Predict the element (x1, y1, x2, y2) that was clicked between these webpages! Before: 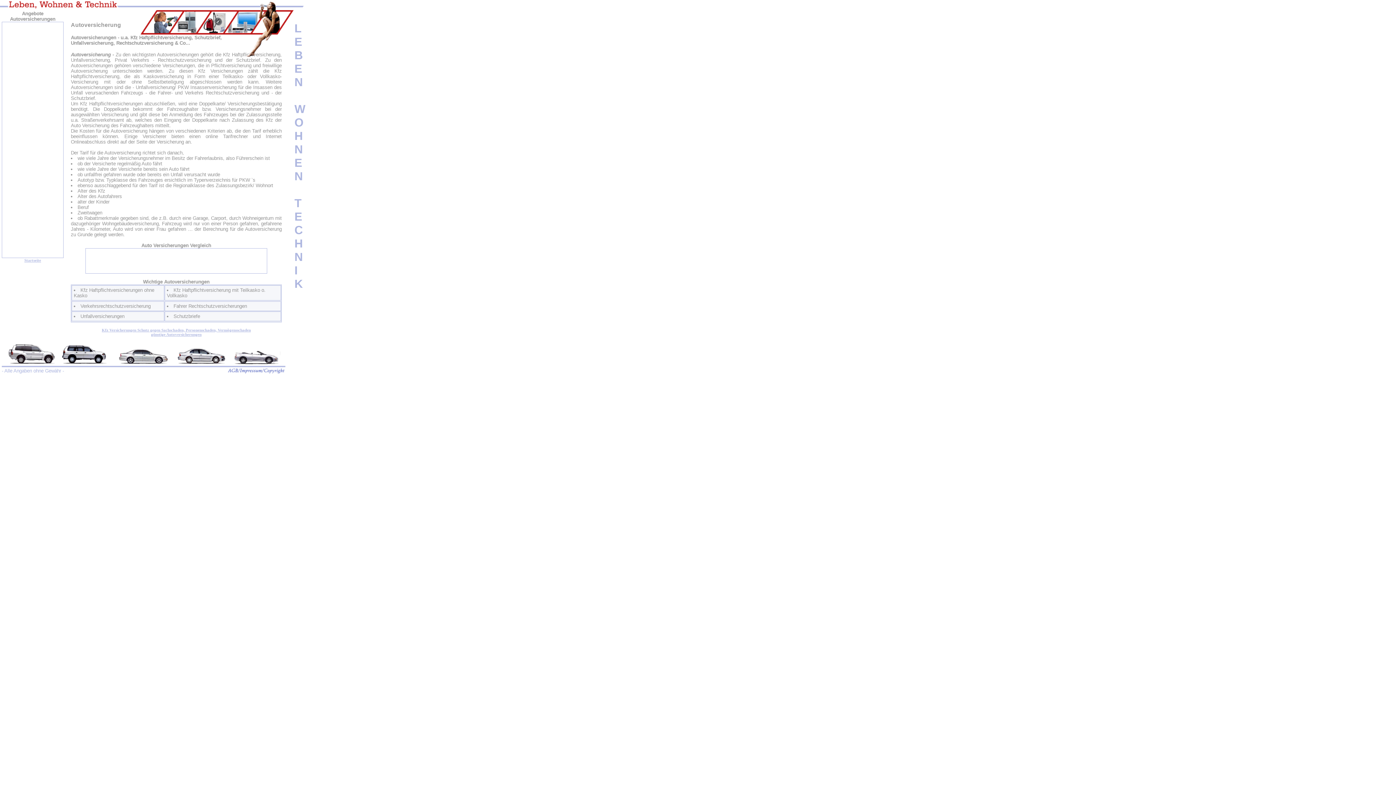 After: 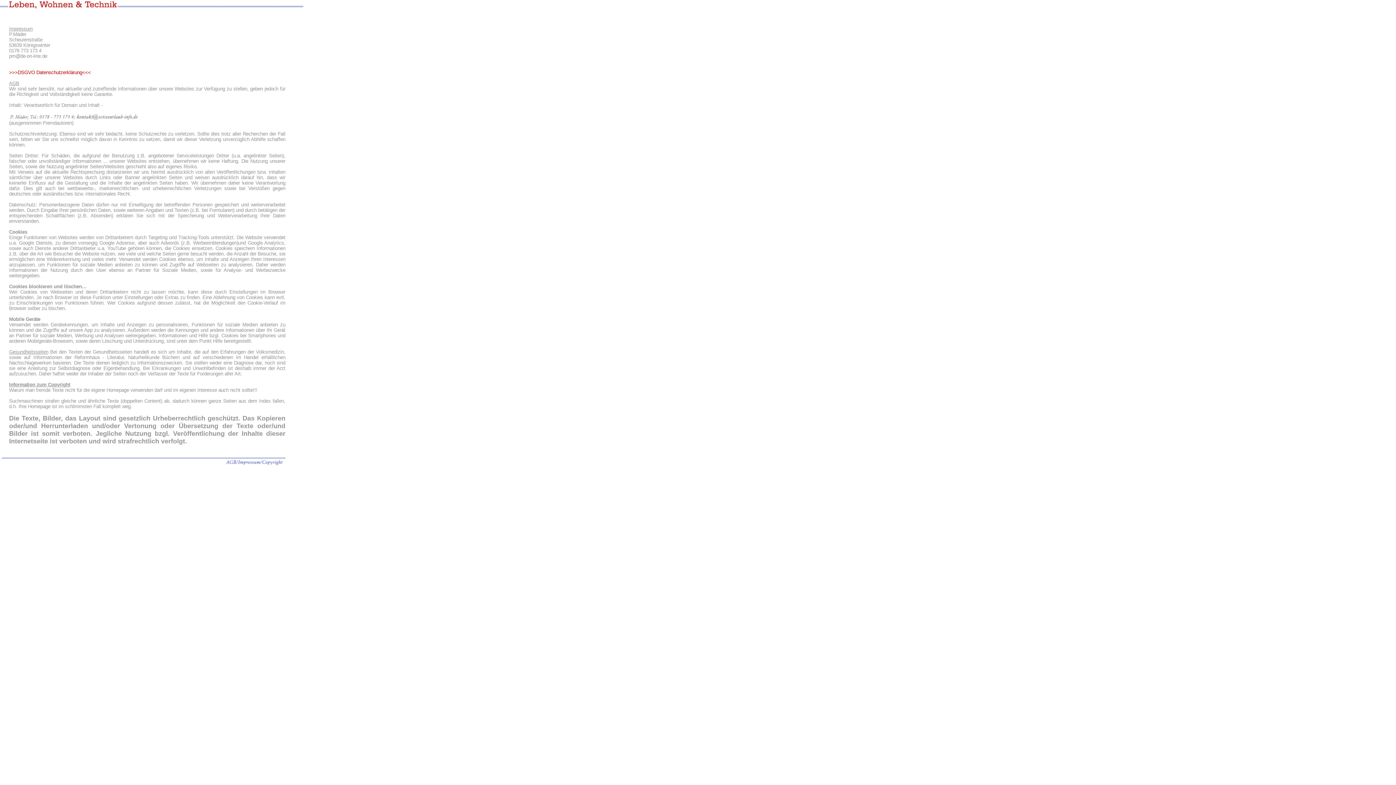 Action: bbox: (226, 370, 285, 375)